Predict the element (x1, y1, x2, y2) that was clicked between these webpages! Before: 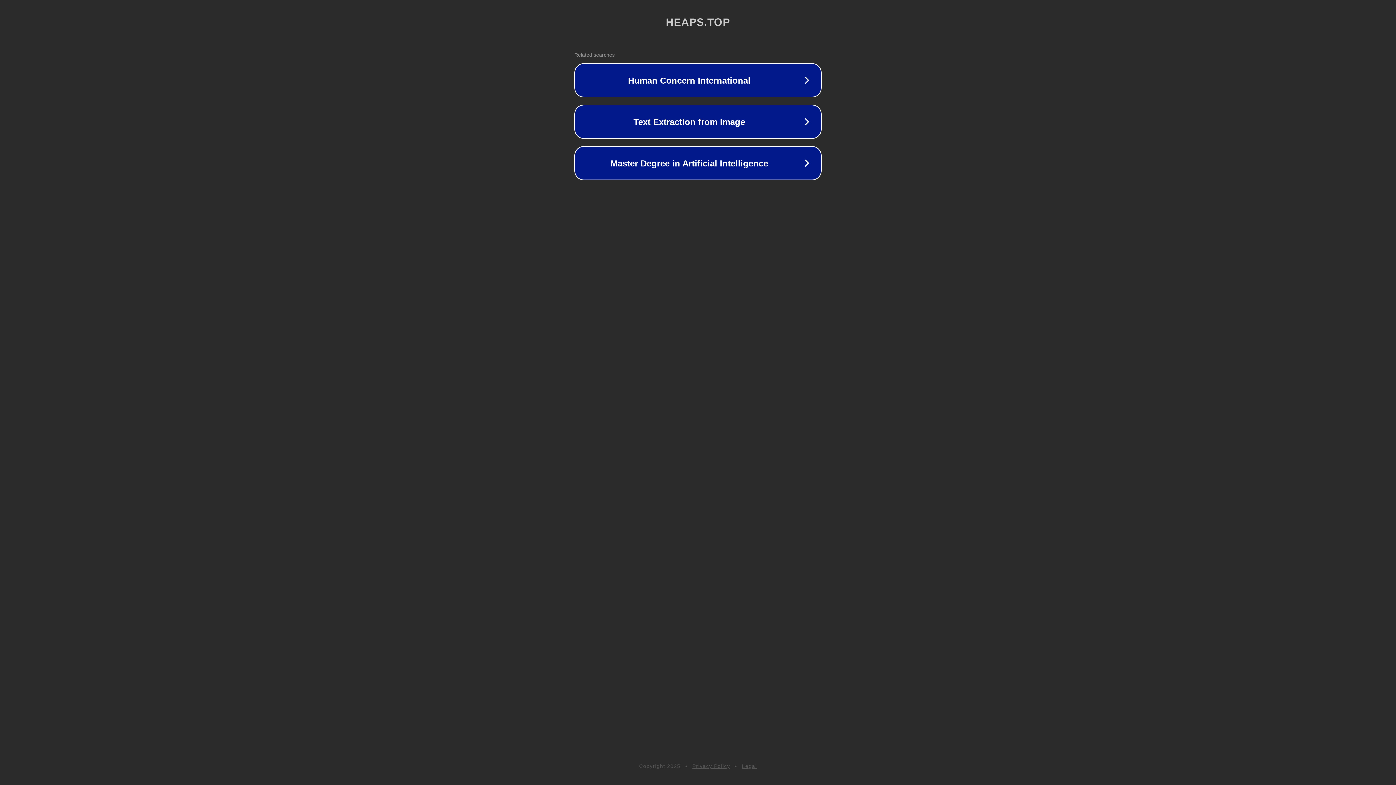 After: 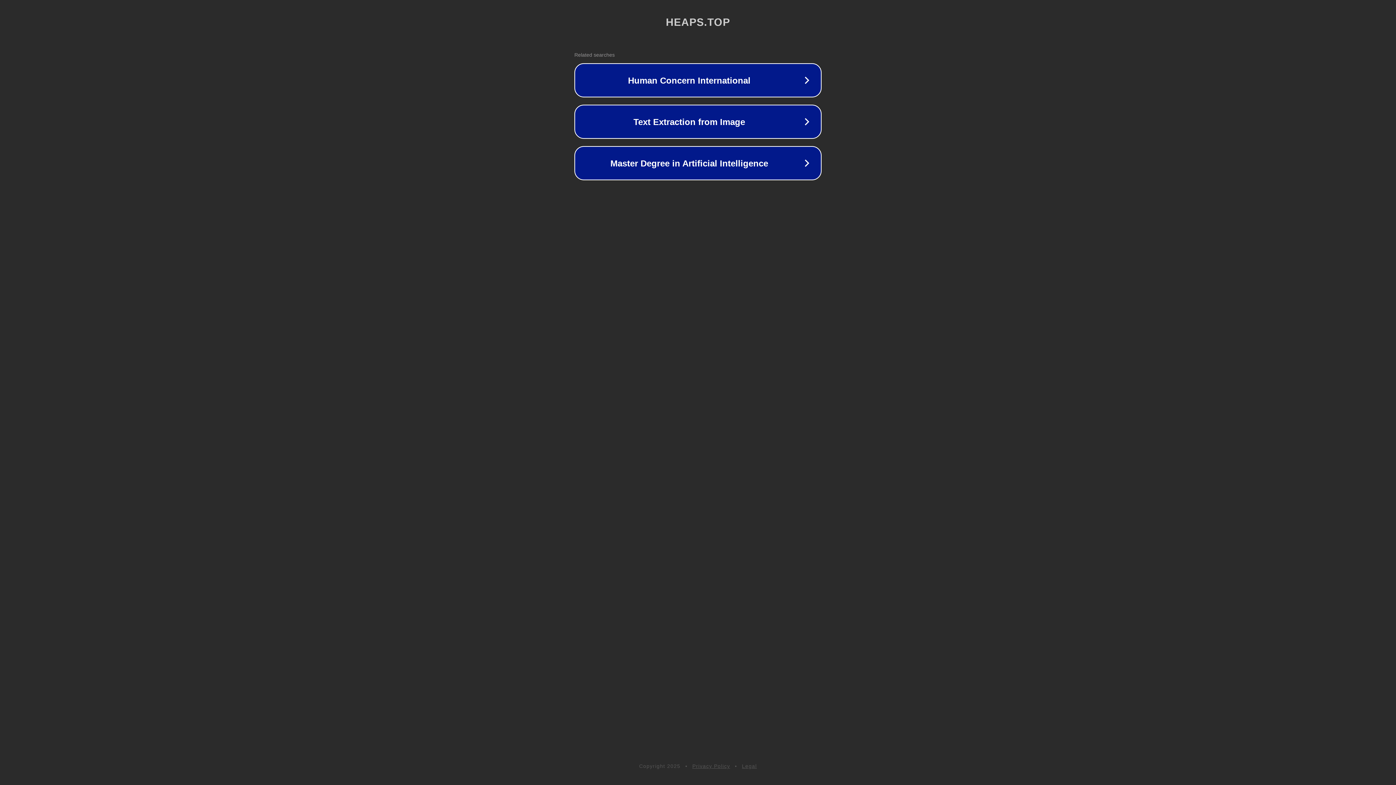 Action: bbox: (692, 763, 730, 769) label: Privacy Policy